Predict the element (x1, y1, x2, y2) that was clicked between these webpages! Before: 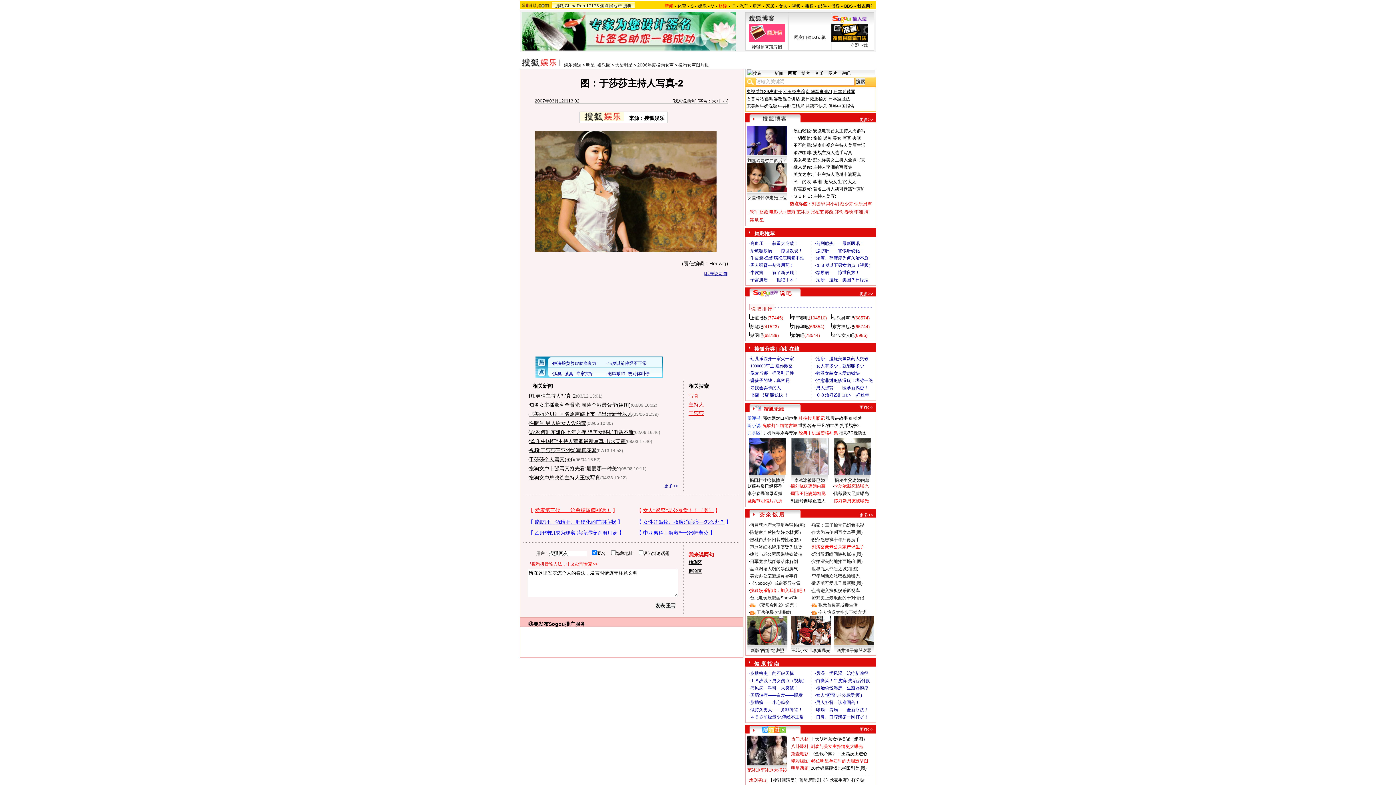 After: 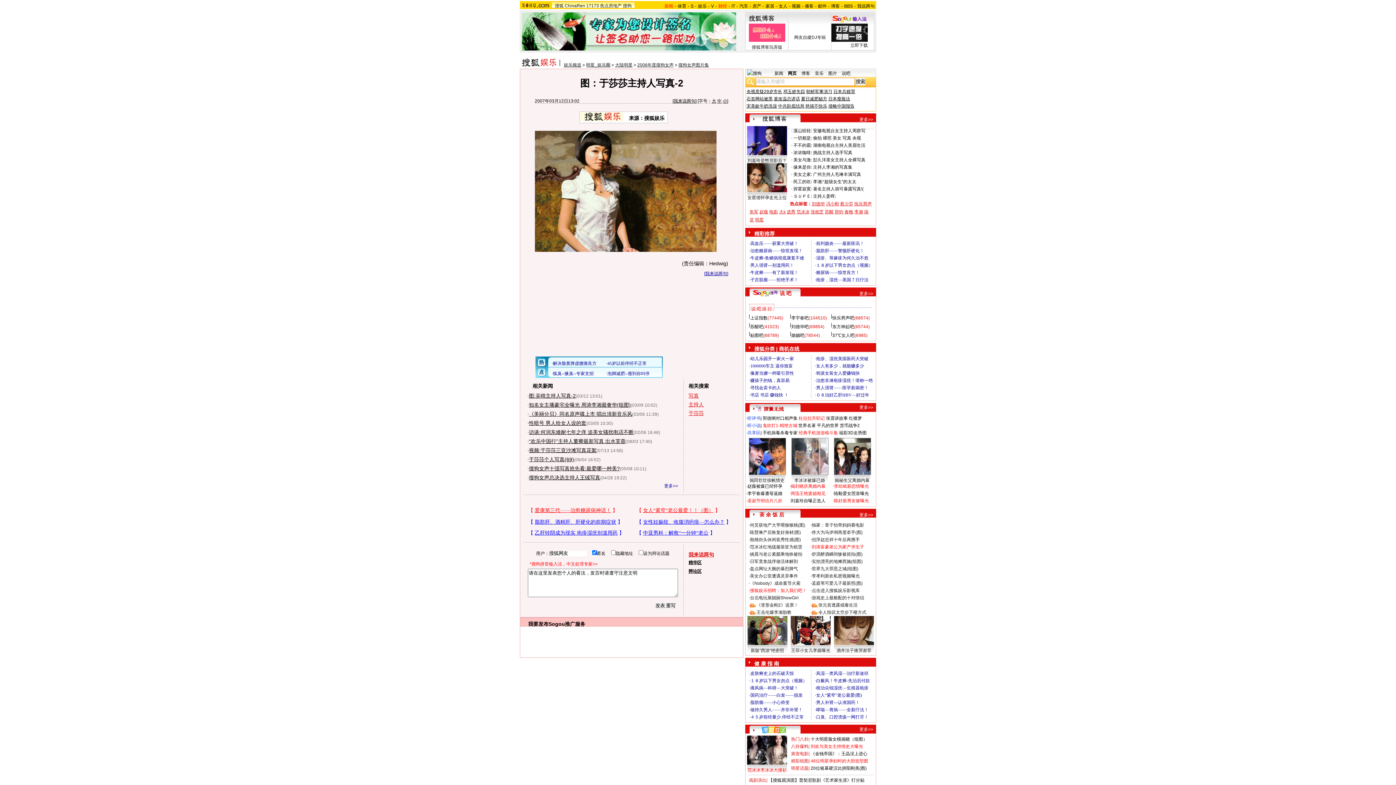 Action: label: 更多>> bbox: (859, 291, 873, 296)